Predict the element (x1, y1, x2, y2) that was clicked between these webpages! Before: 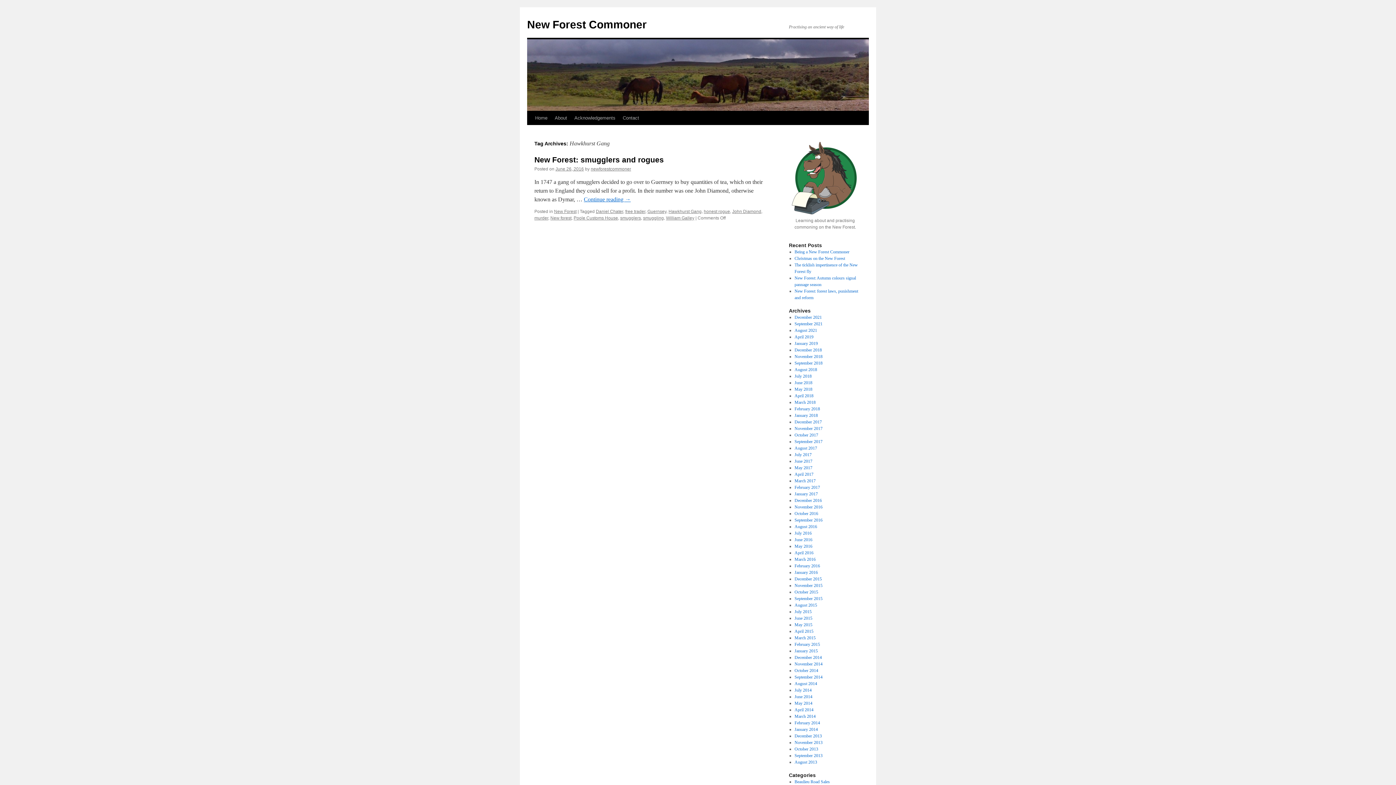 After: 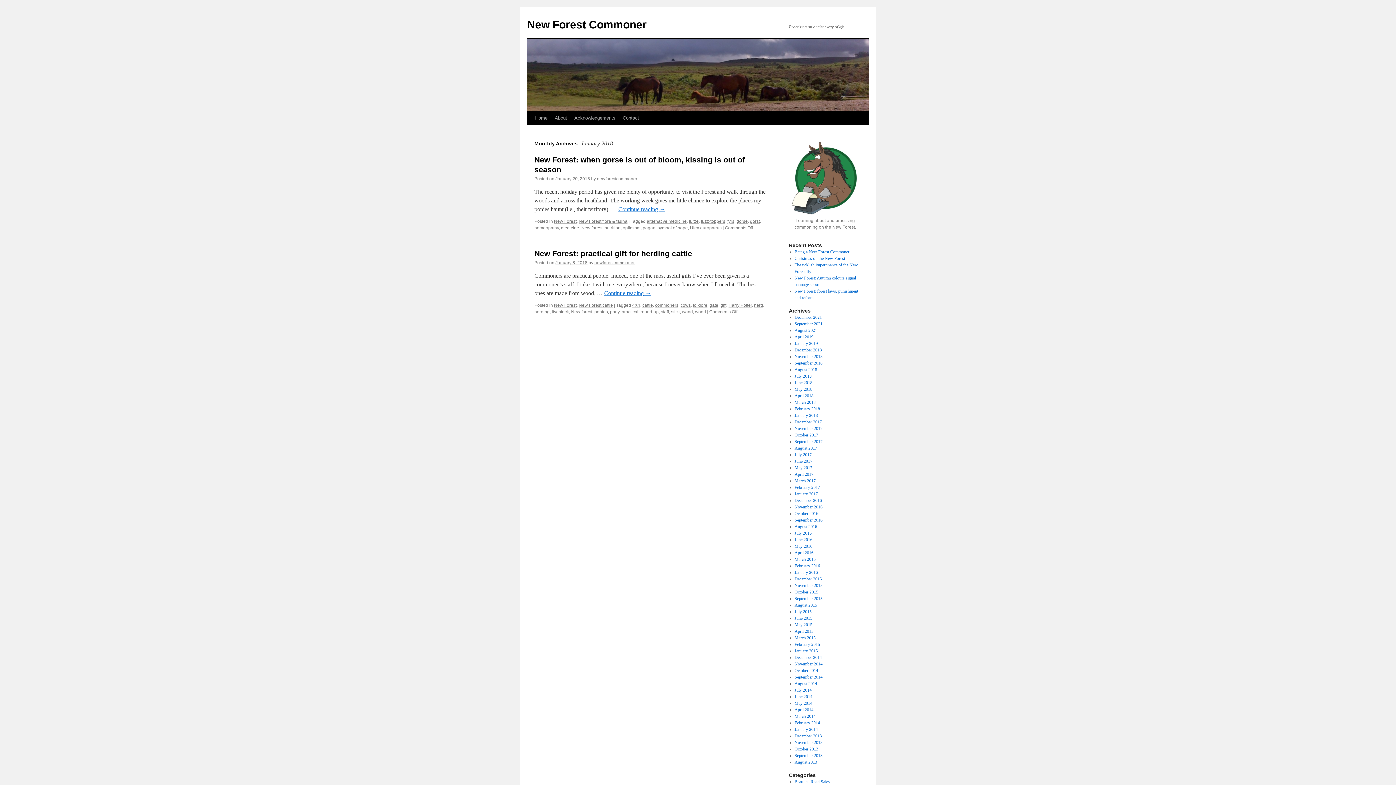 Action: label: January 2018 bbox: (794, 413, 818, 418)